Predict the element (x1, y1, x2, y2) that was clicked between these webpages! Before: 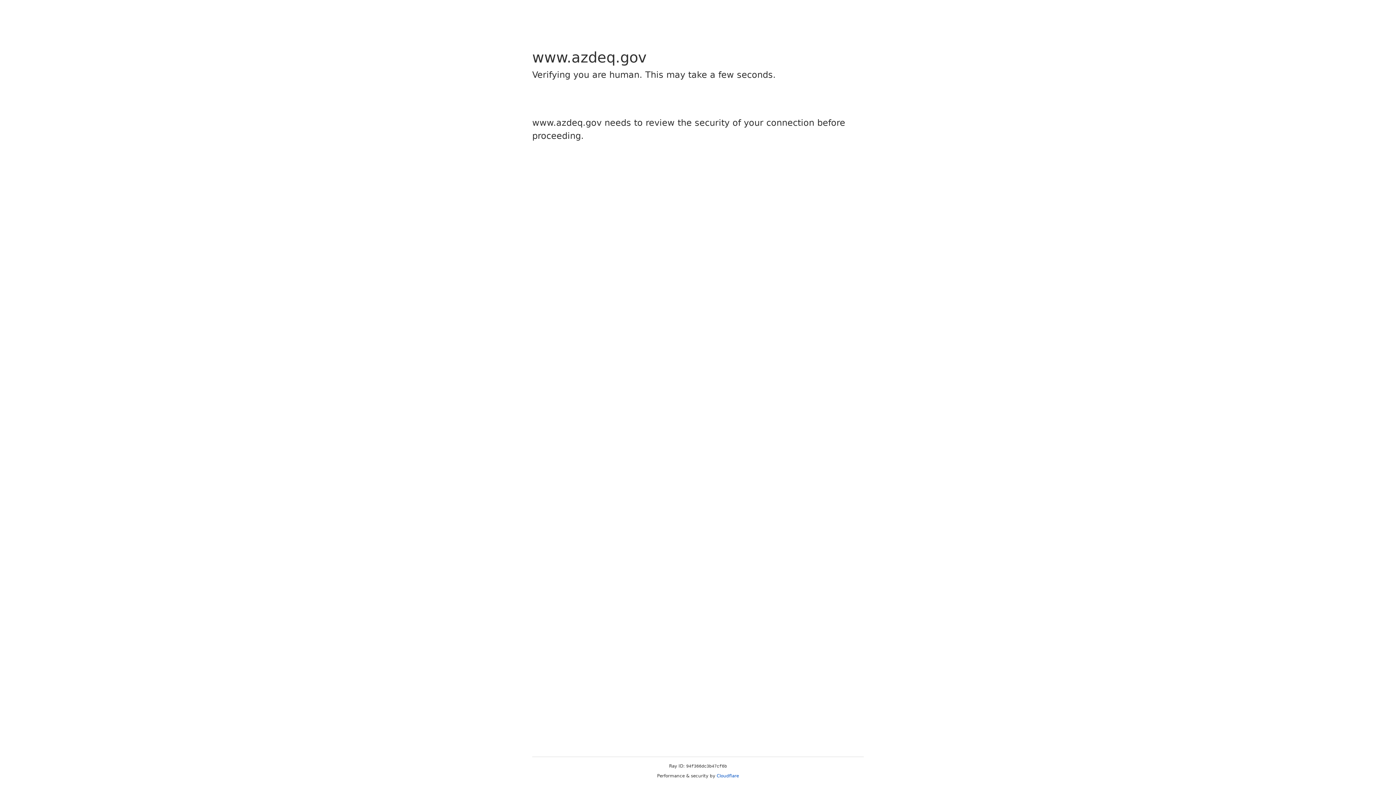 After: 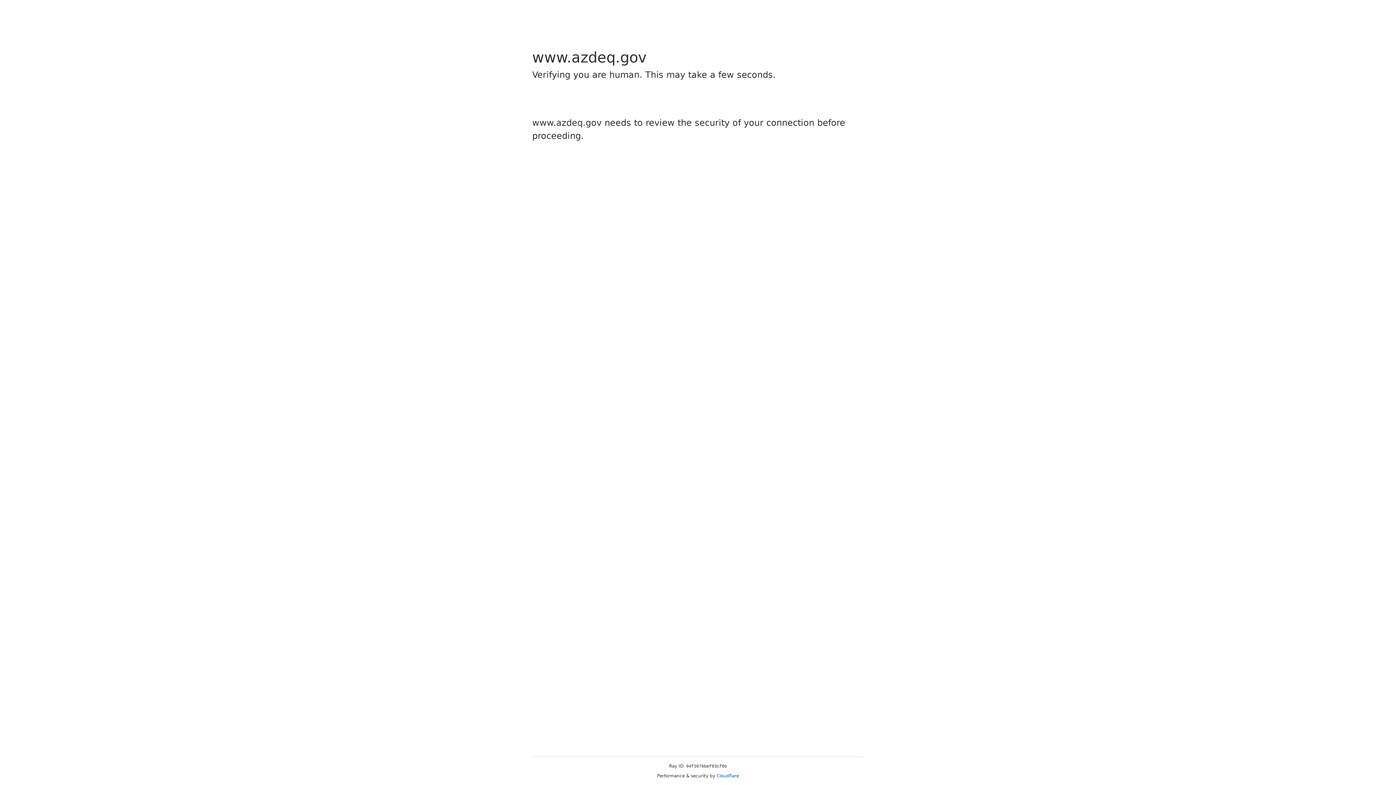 Action: label: Cloudflare bbox: (716, 773, 739, 778)